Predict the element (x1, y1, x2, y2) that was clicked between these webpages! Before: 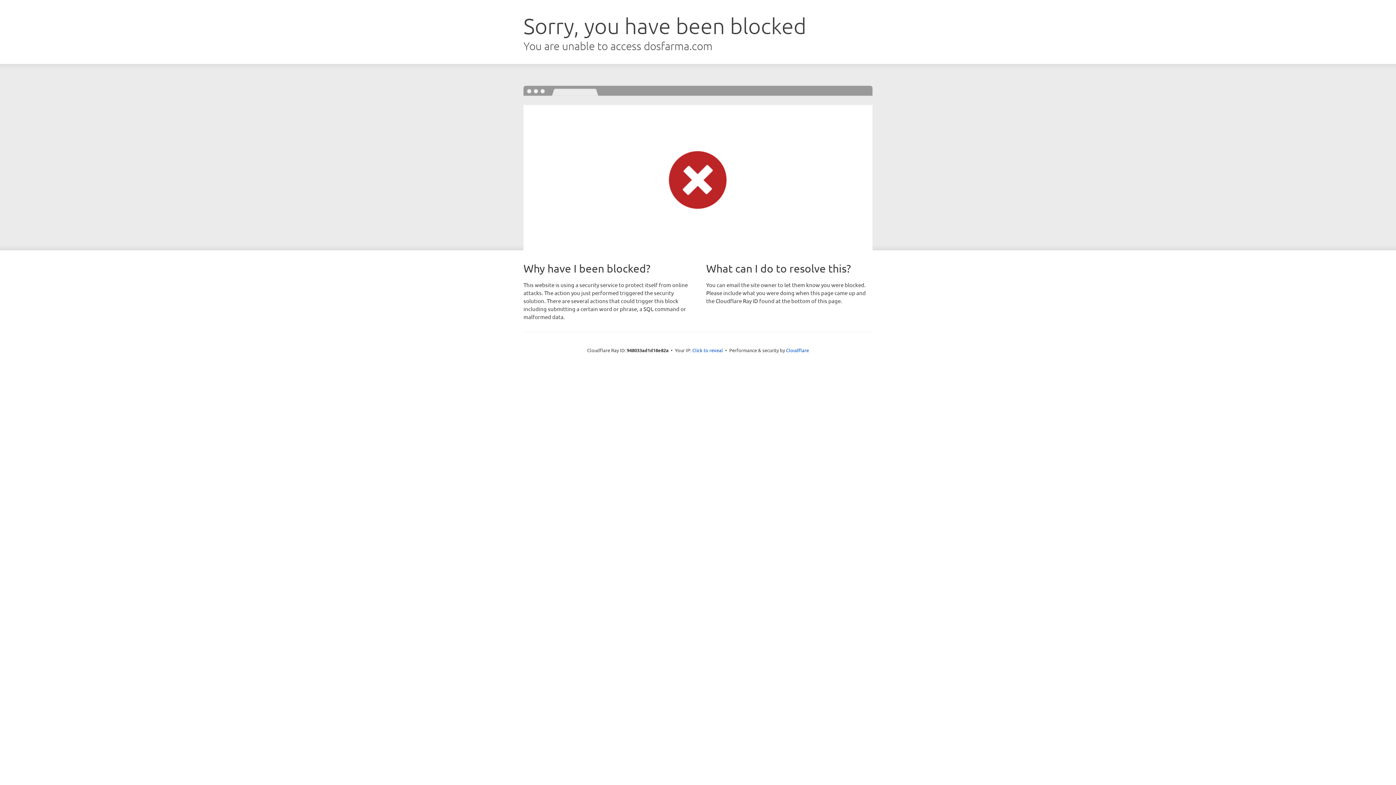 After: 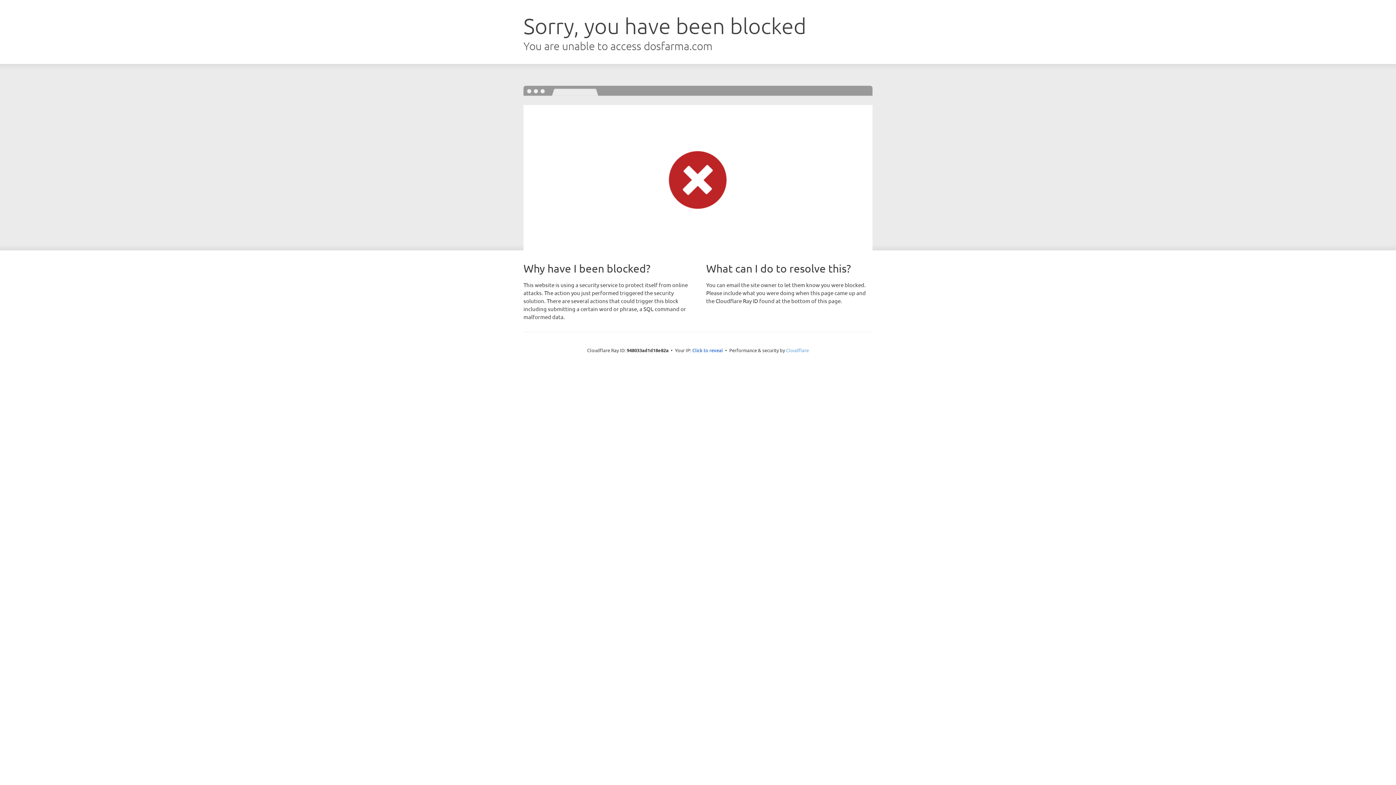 Action: bbox: (786, 347, 809, 353) label: Cloudflare